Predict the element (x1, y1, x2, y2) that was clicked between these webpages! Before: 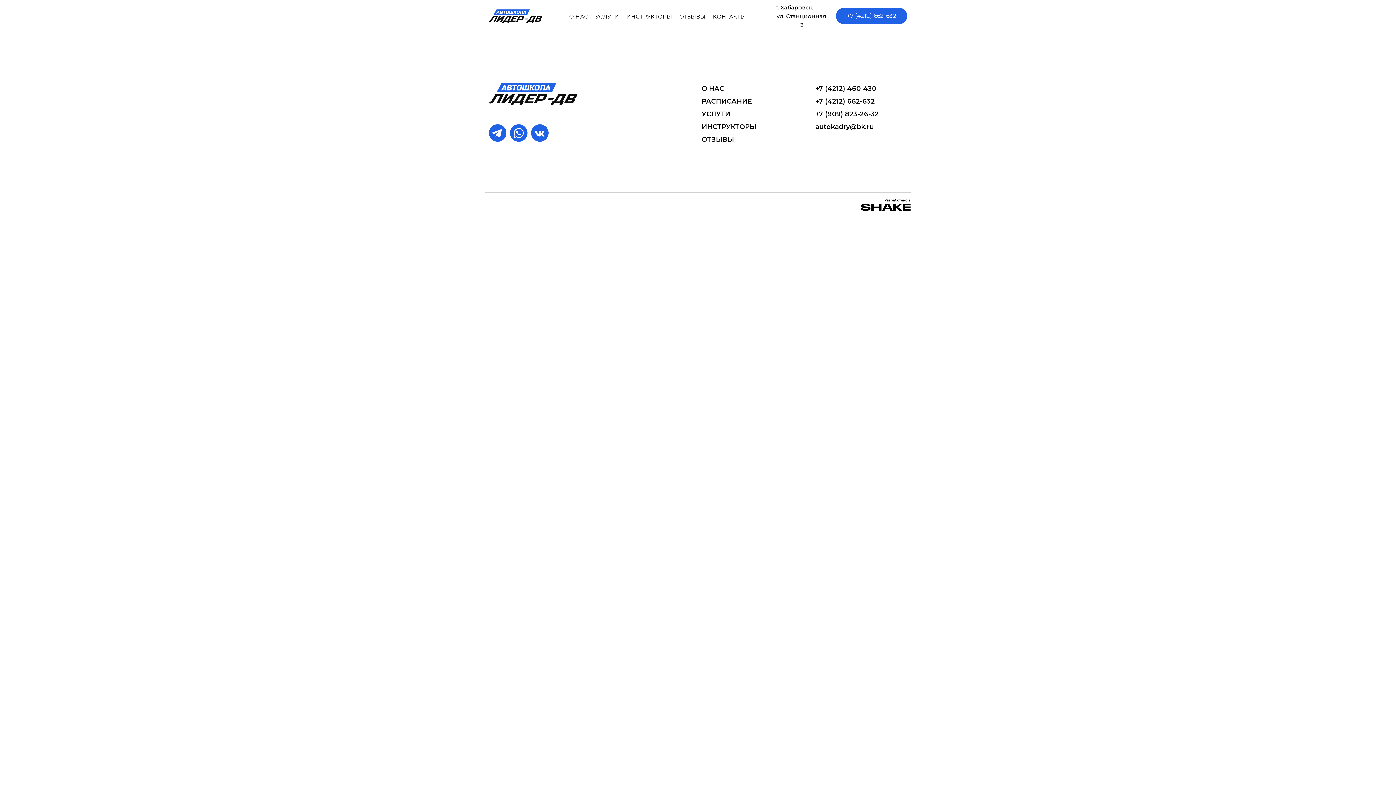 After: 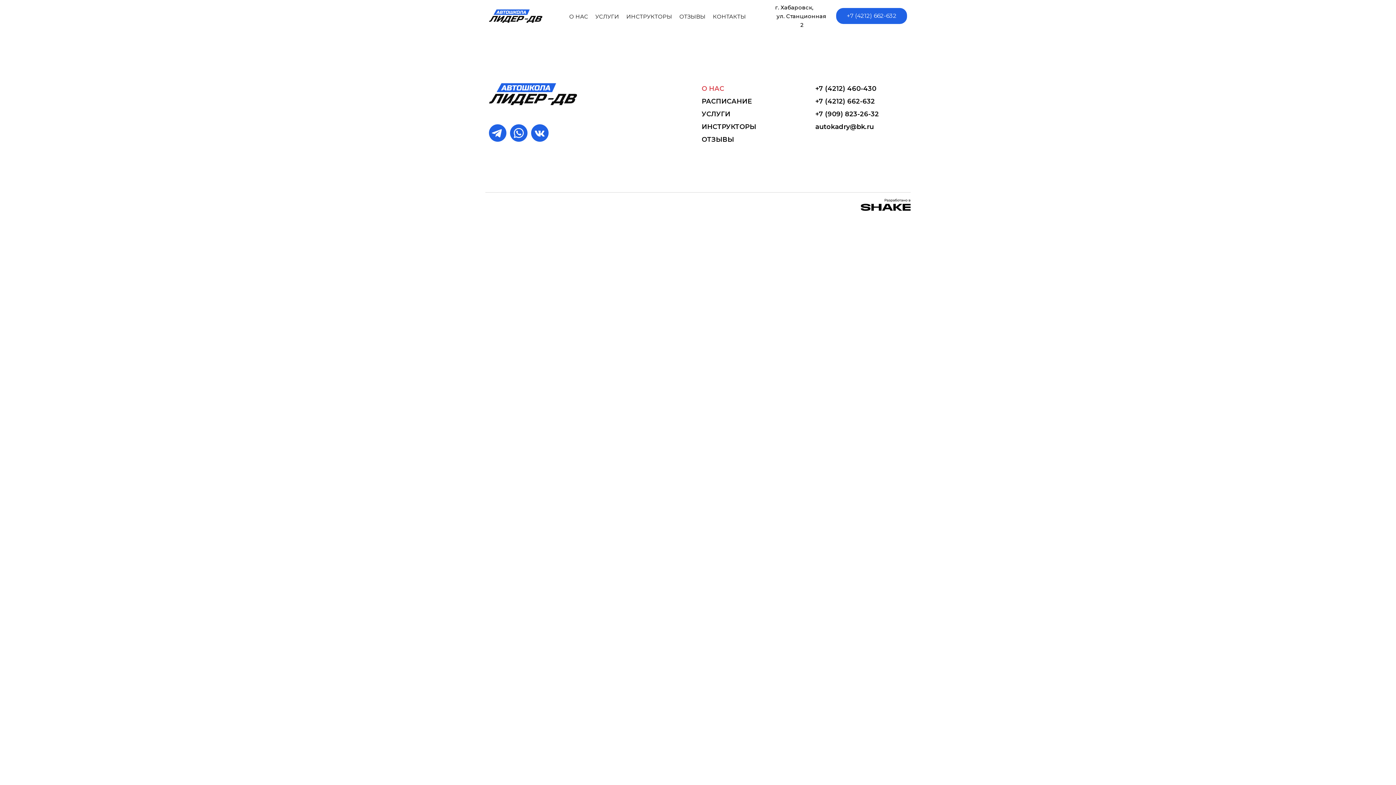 Action: bbox: (701, 83, 800, 94) label: О НАС